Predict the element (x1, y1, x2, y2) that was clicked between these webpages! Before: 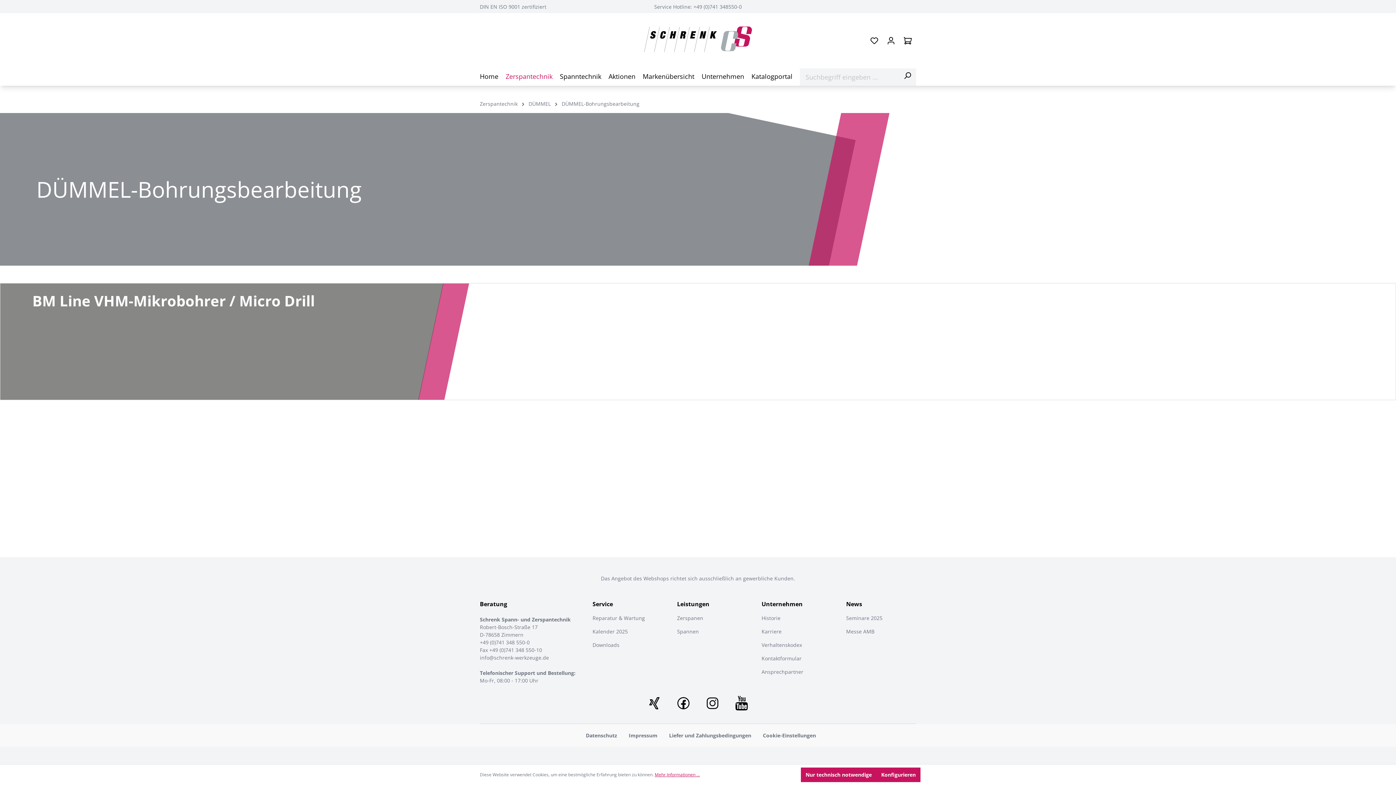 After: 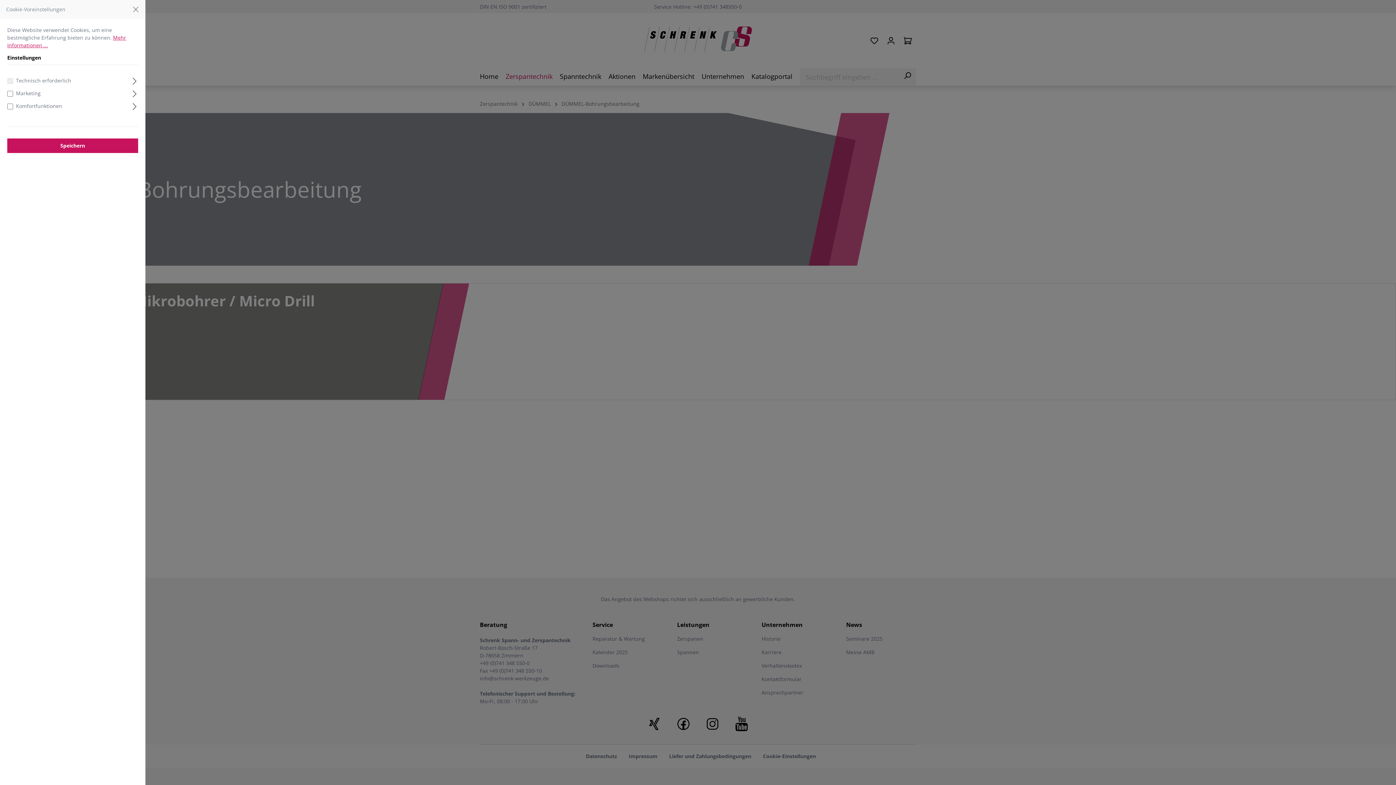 Action: label: Konfigurieren bbox: (876, 768, 920, 782)